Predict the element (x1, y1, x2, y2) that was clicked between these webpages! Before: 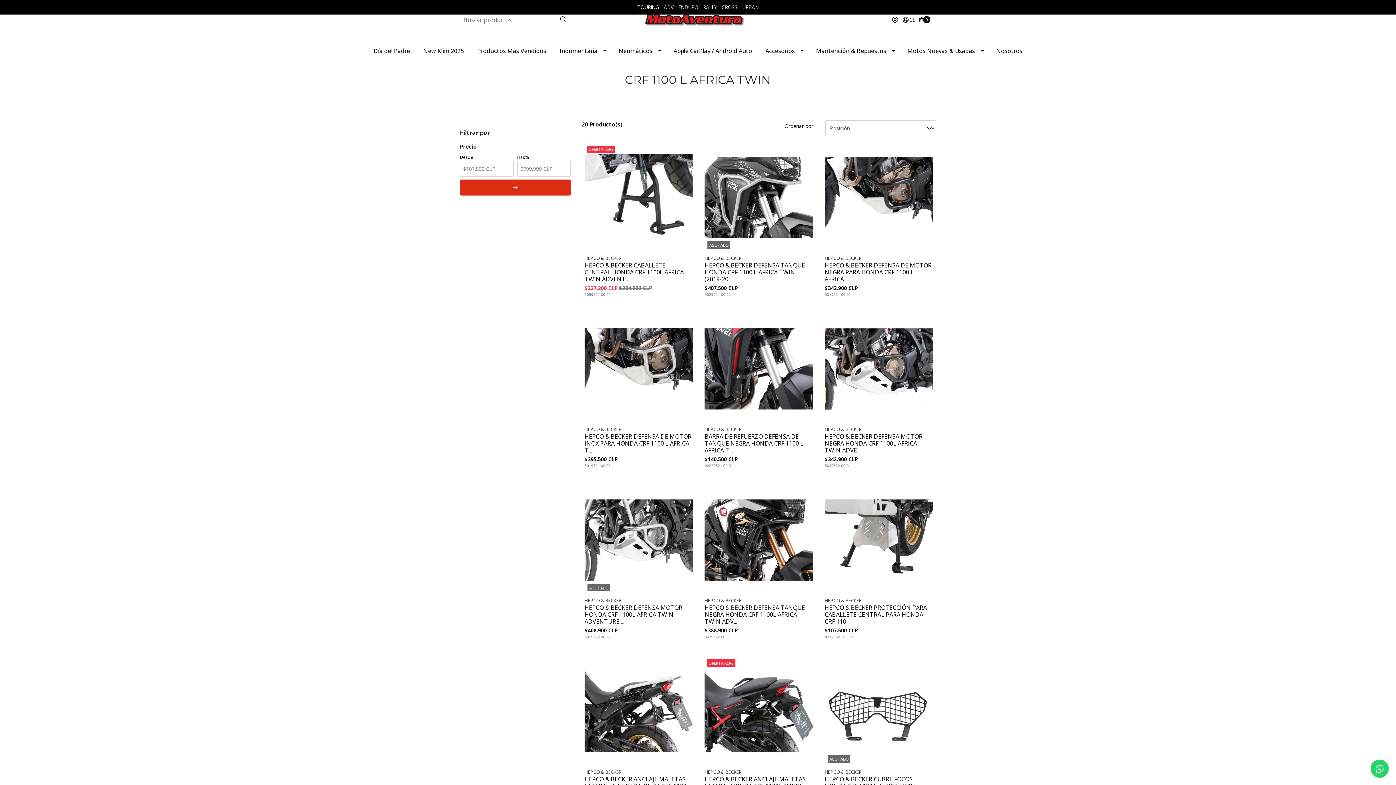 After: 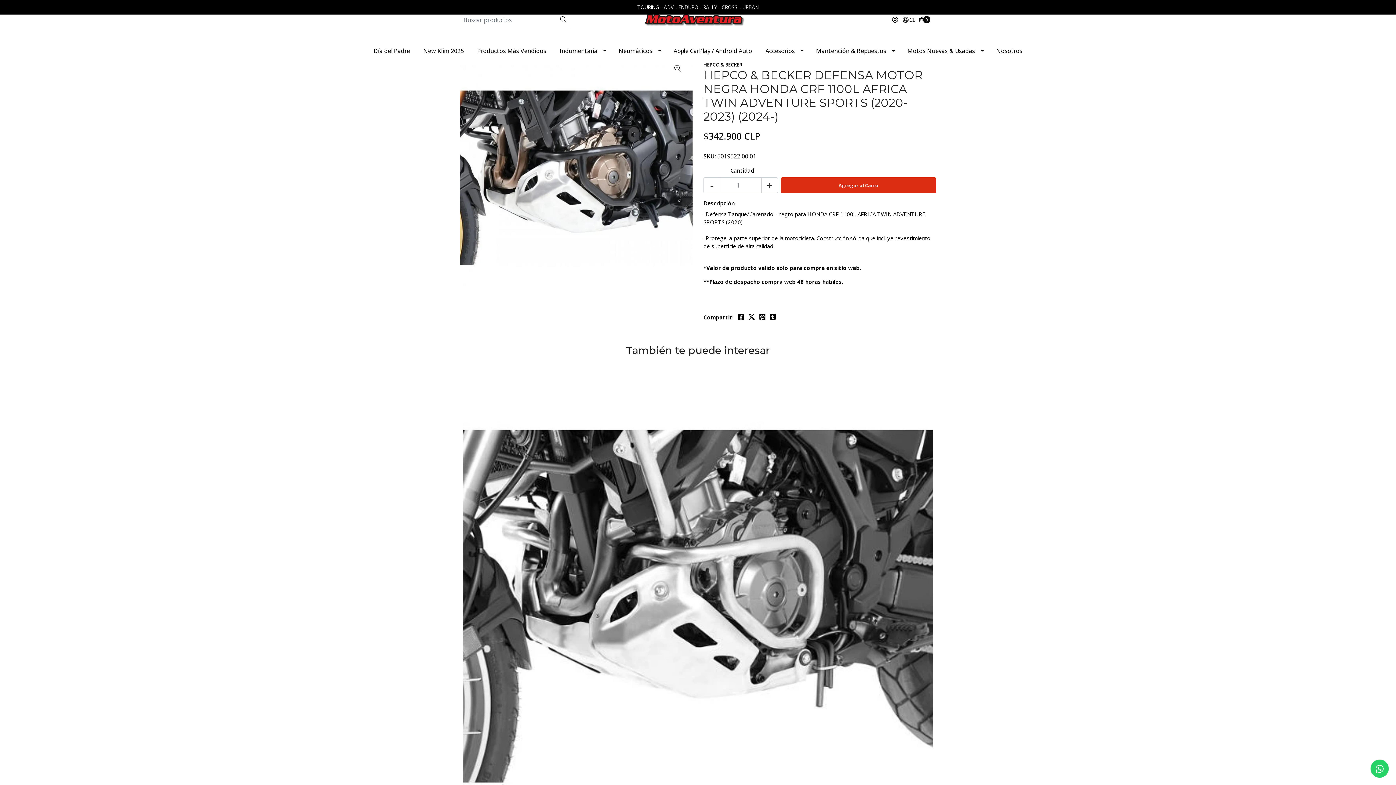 Action: label: HEPCO & BECKER DEFENSA MOTOR NEGRA HONDA CRF 1100L AFRICA TWIN ADVE... bbox: (824, 433, 933, 454)